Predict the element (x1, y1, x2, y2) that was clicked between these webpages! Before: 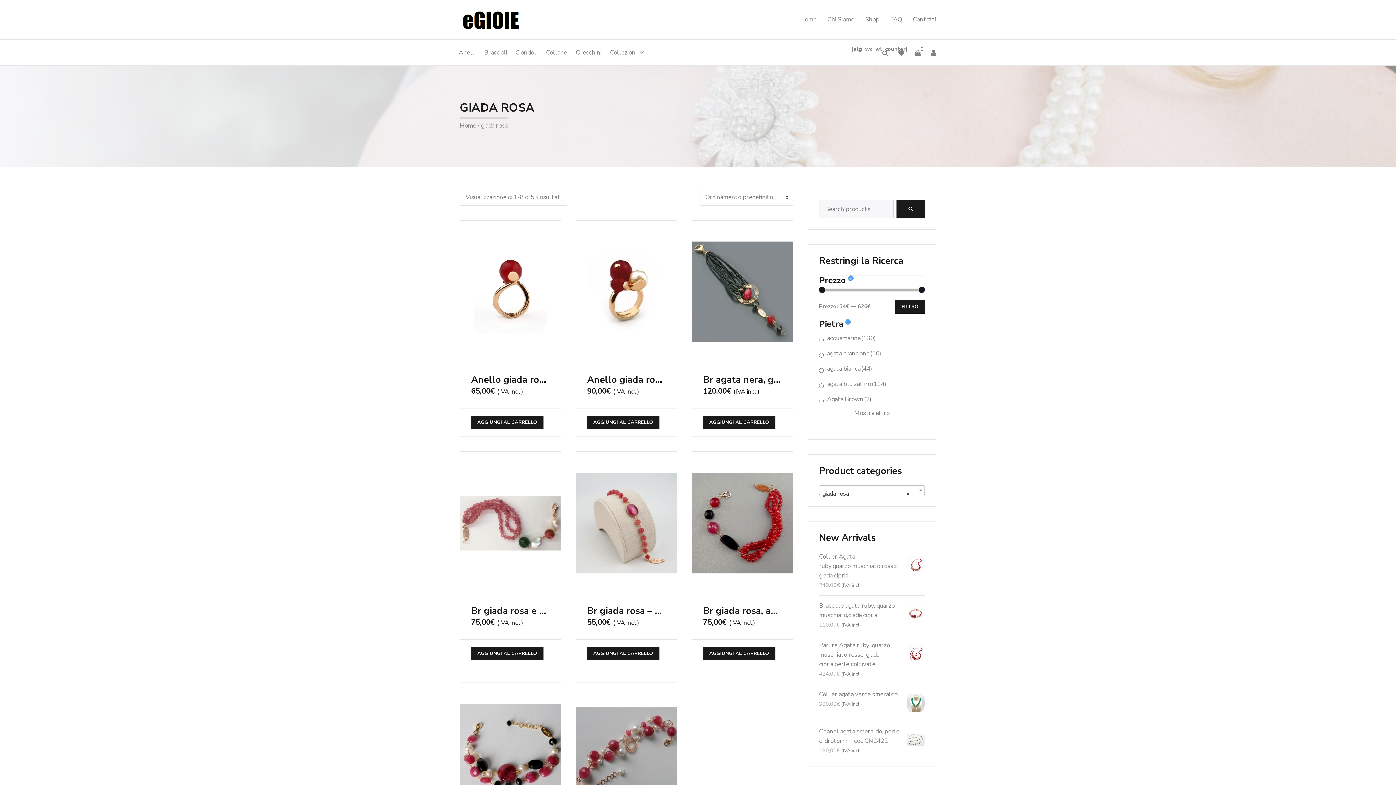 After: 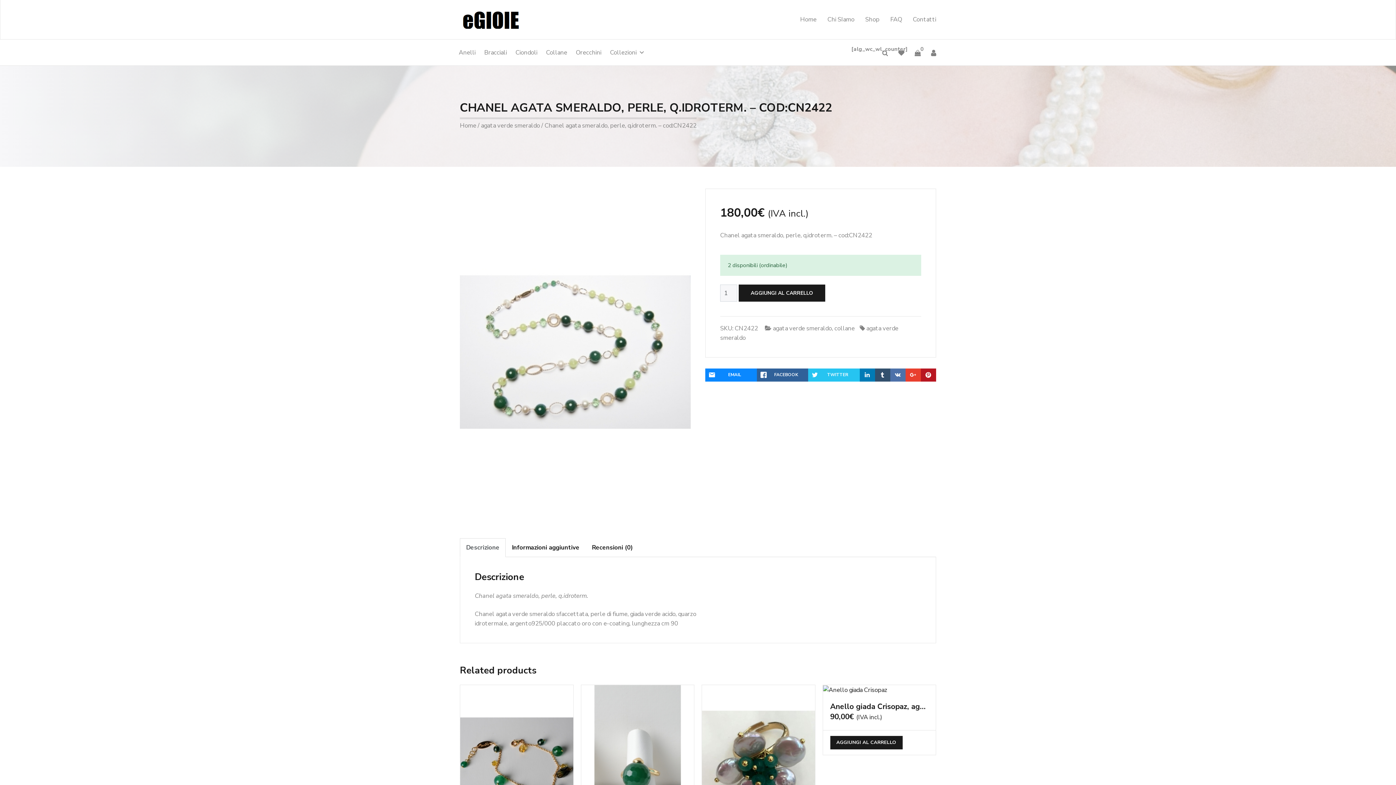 Action: label: Chanel agata smeraldo, perle, q.idroterm. - cod:CN2422 bbox: (819, 727, 925, 746)